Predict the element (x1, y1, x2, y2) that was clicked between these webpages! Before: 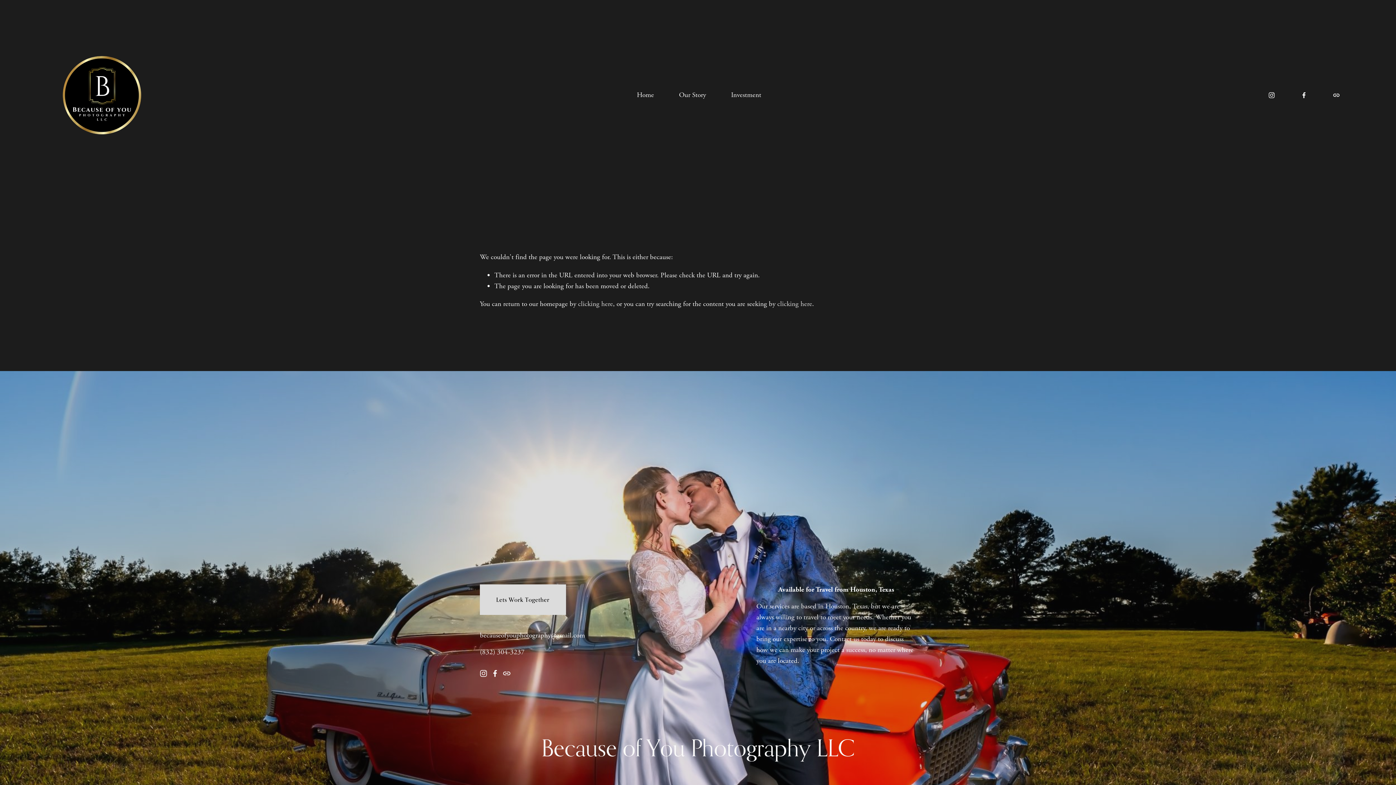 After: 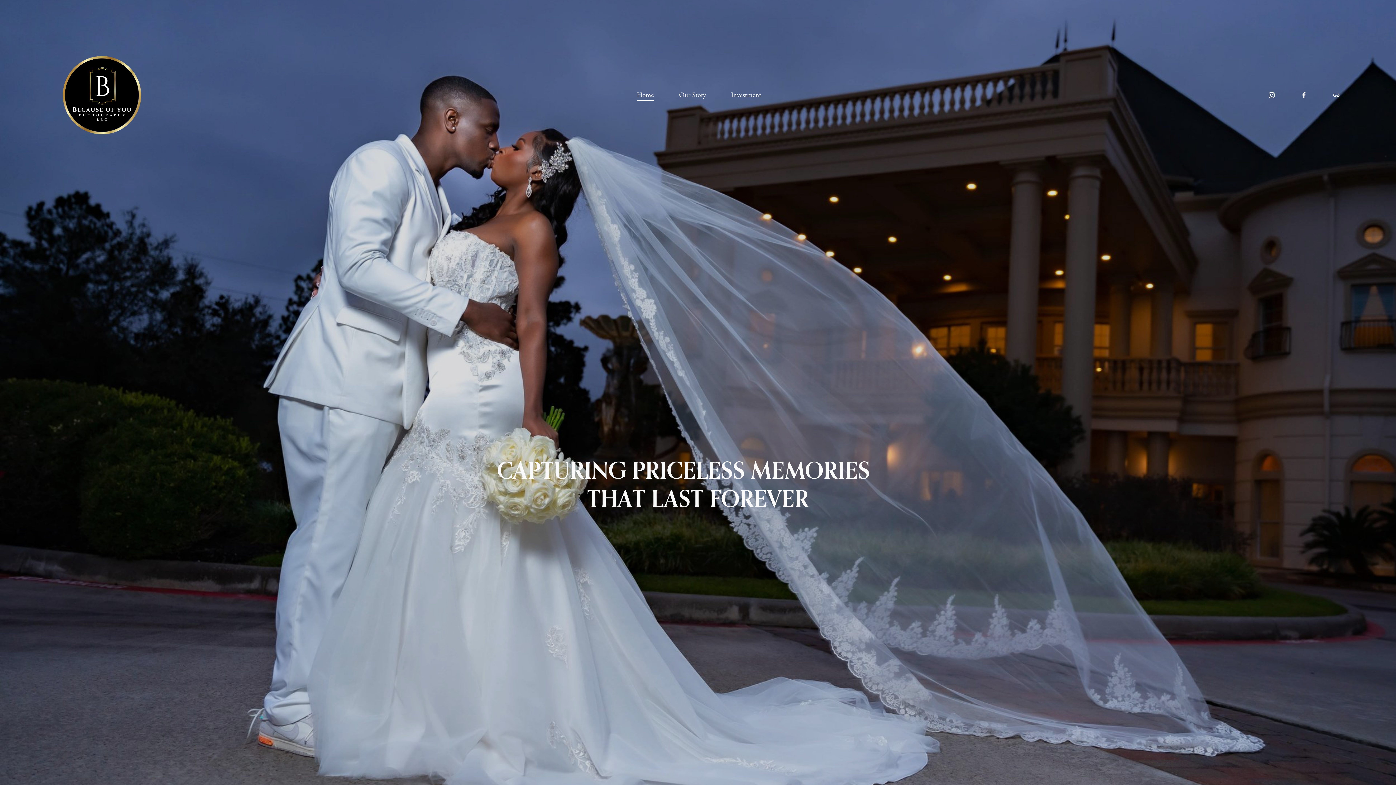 Action: bbox: (637, 89, 654, 101) label: Home